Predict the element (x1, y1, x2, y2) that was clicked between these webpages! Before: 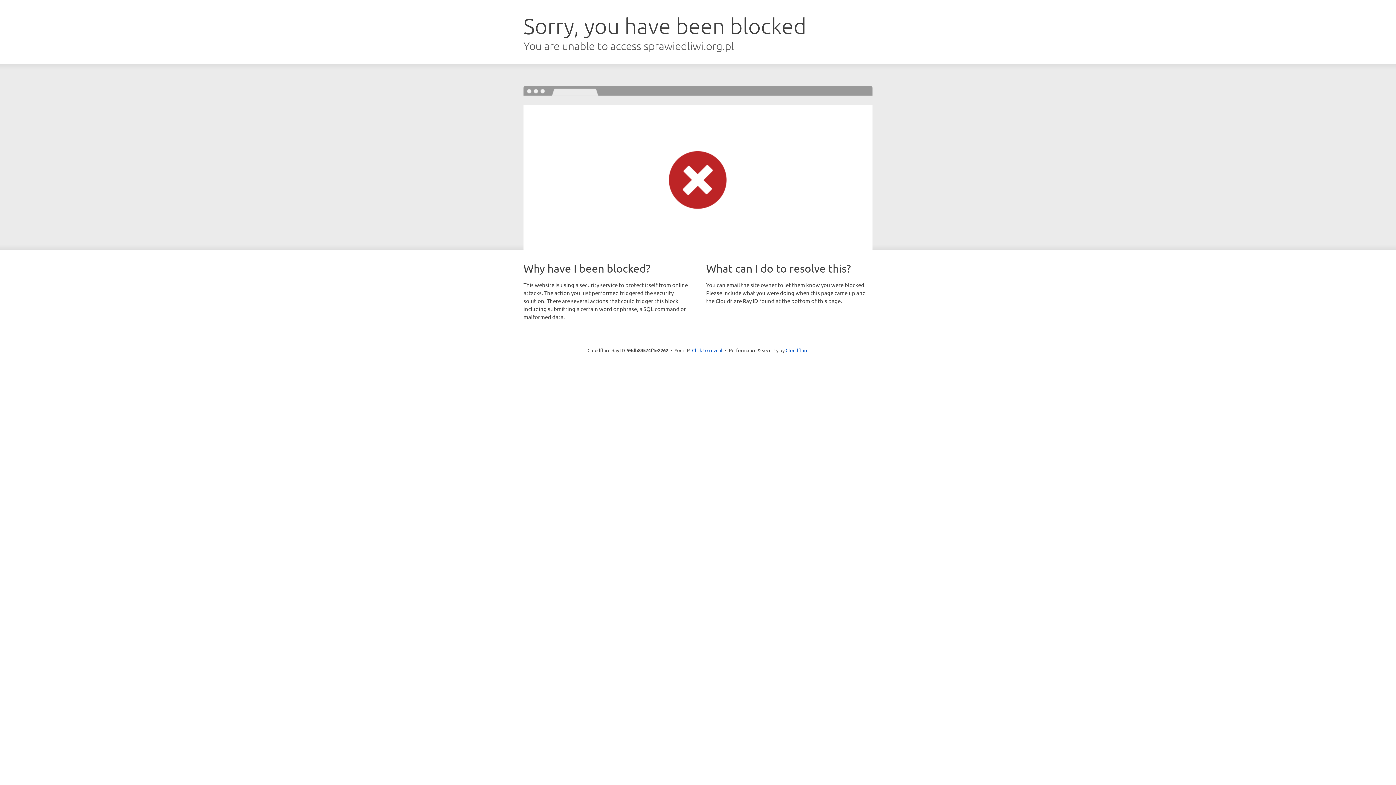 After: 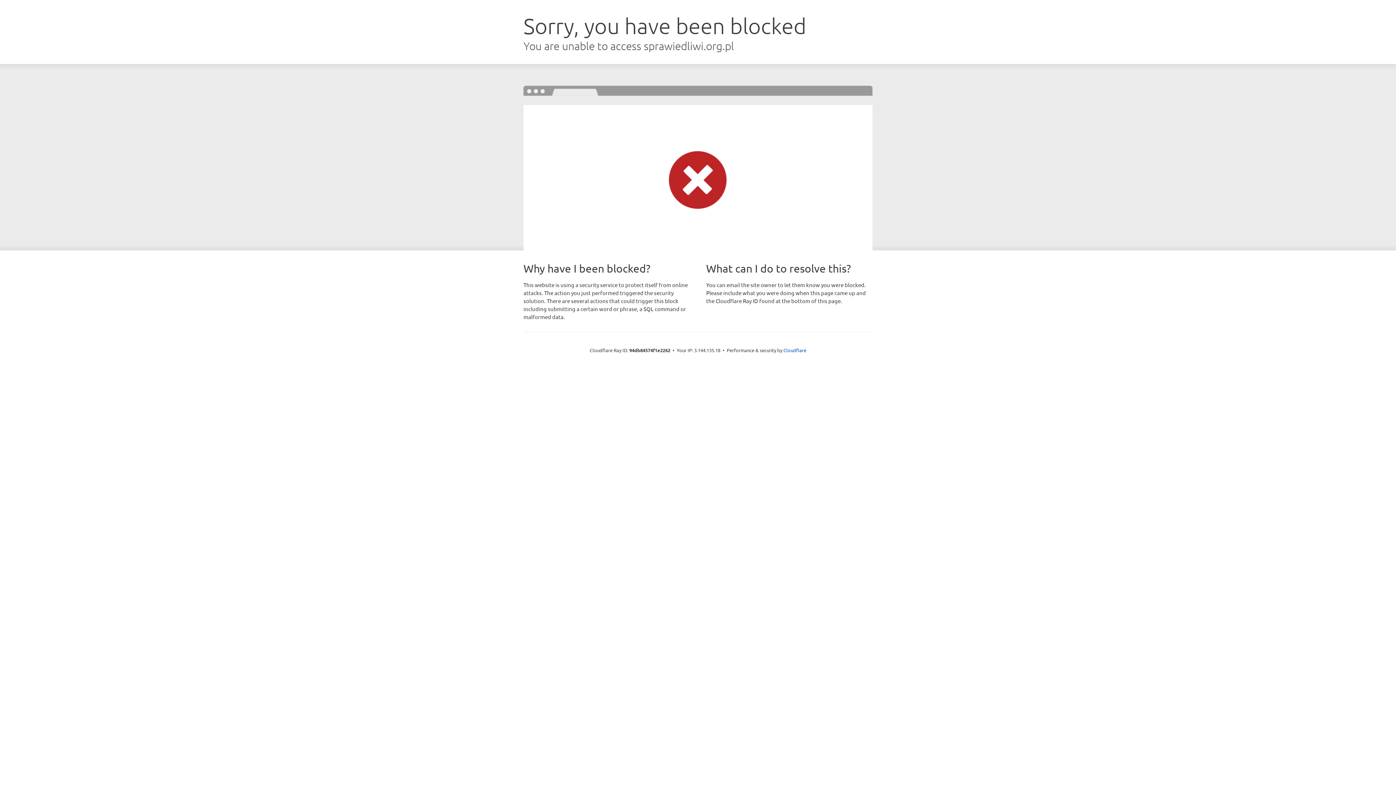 Action: label: Click to reveal bbox: (692, 346, 722, 353)